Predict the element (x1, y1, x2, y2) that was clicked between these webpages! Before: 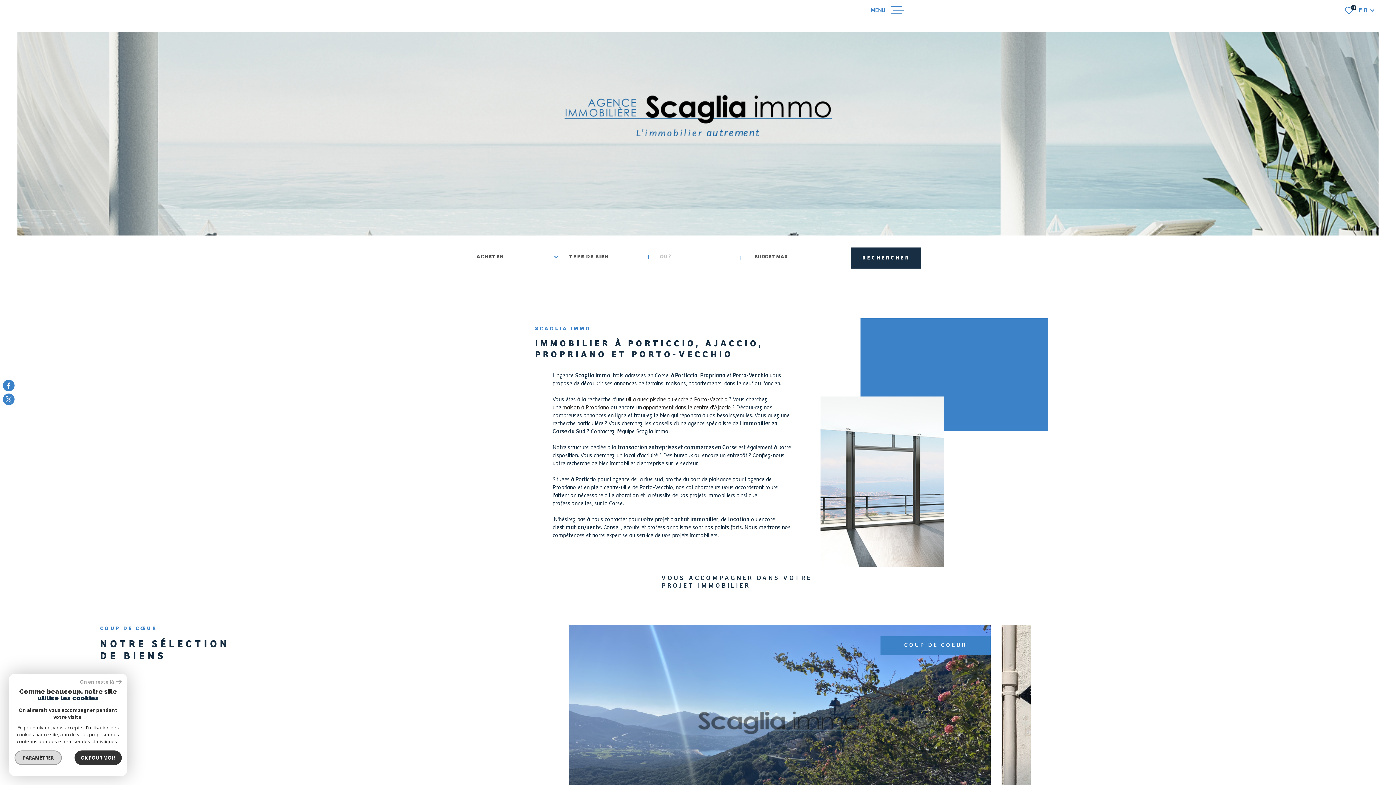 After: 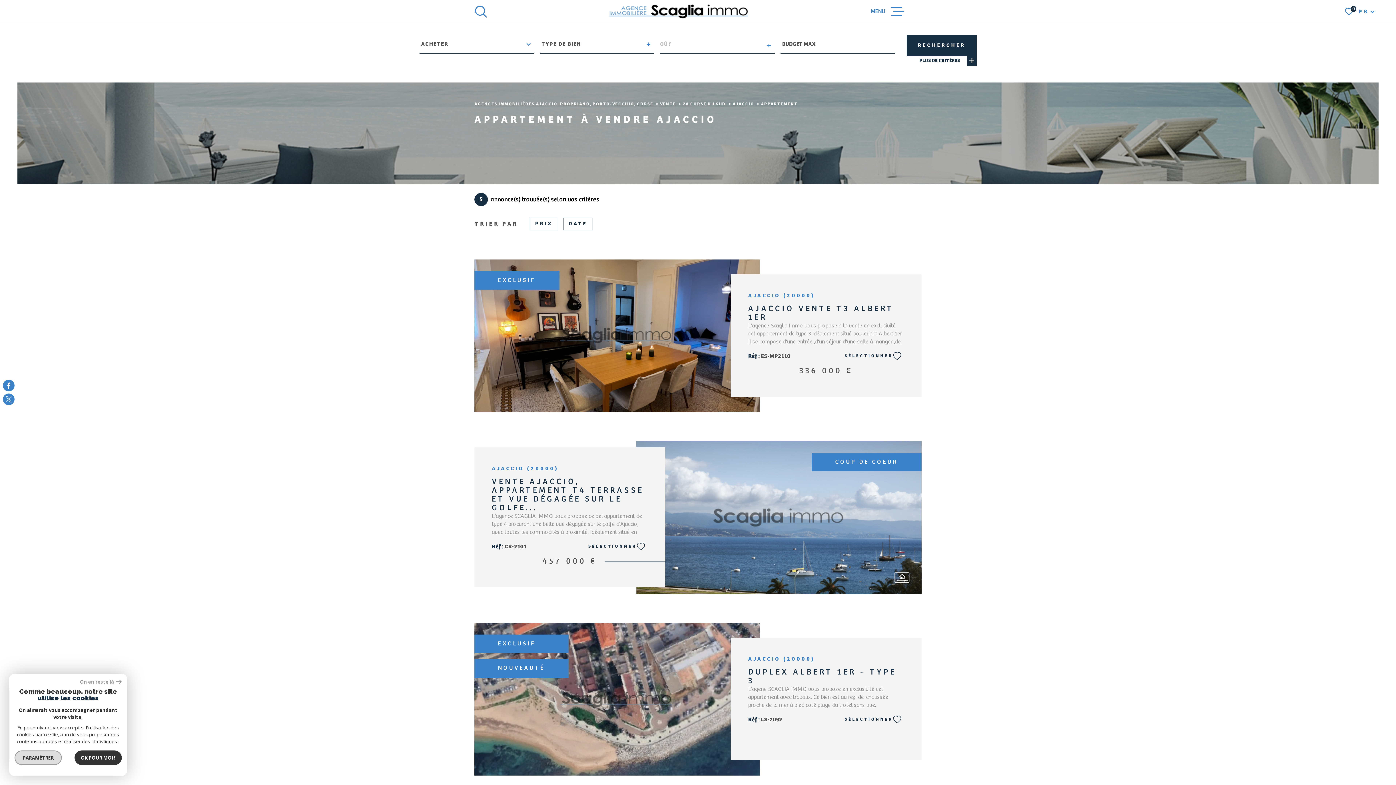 Action: bbox: (643, 404, 731, 410) label: appartement dans le centre d'Ajaccio